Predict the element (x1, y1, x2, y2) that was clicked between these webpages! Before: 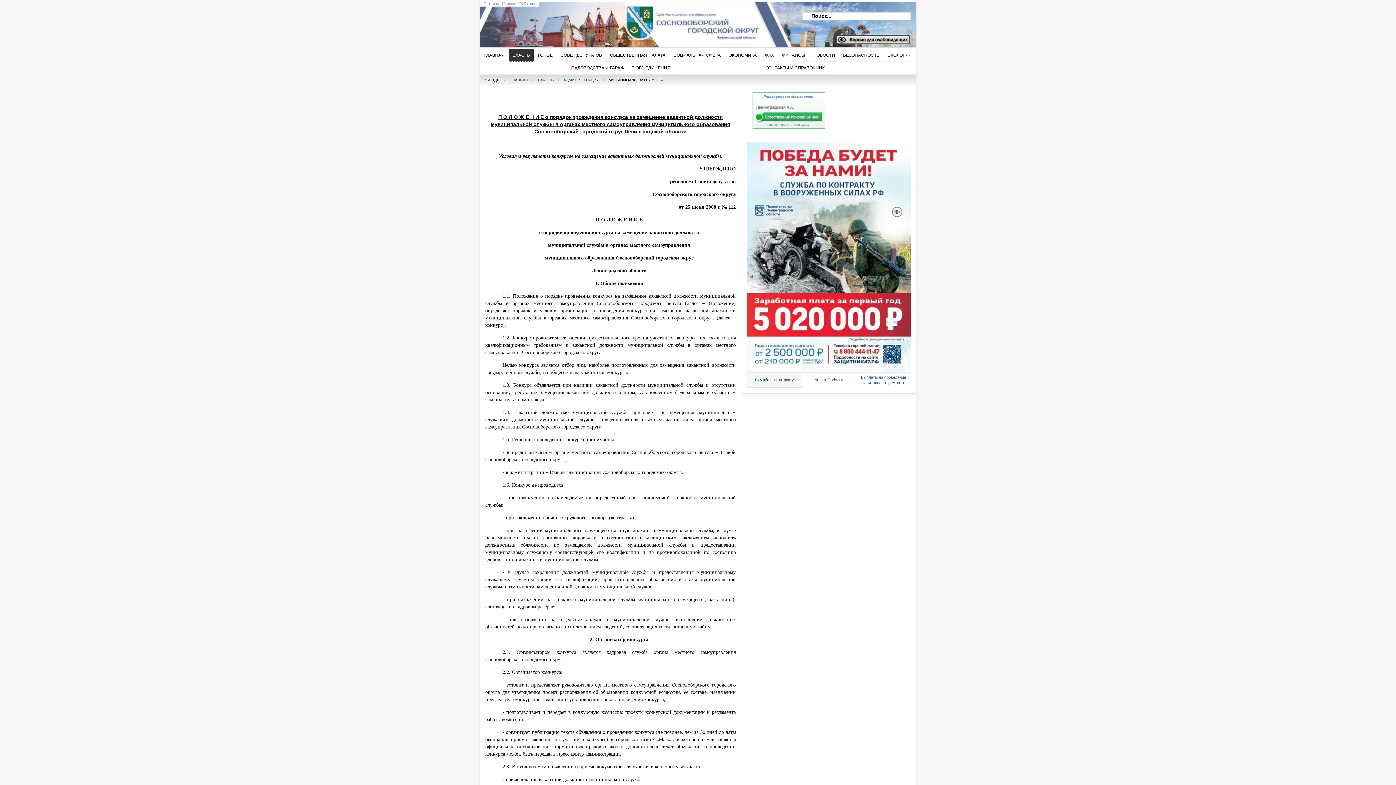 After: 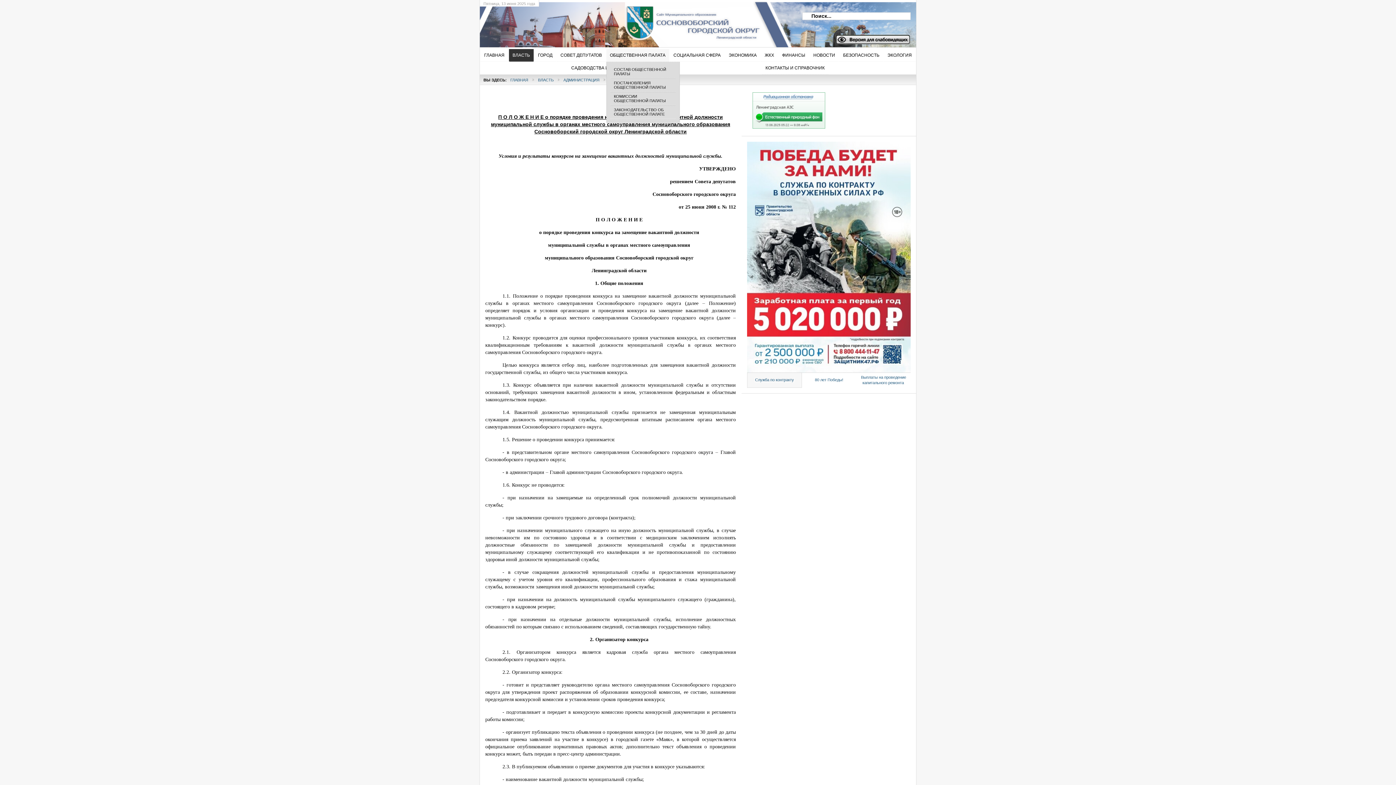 Action: bbox: (606, 49, 669, 61) label: ОБЩЕСТВЕННАЯ ПАЛАТА